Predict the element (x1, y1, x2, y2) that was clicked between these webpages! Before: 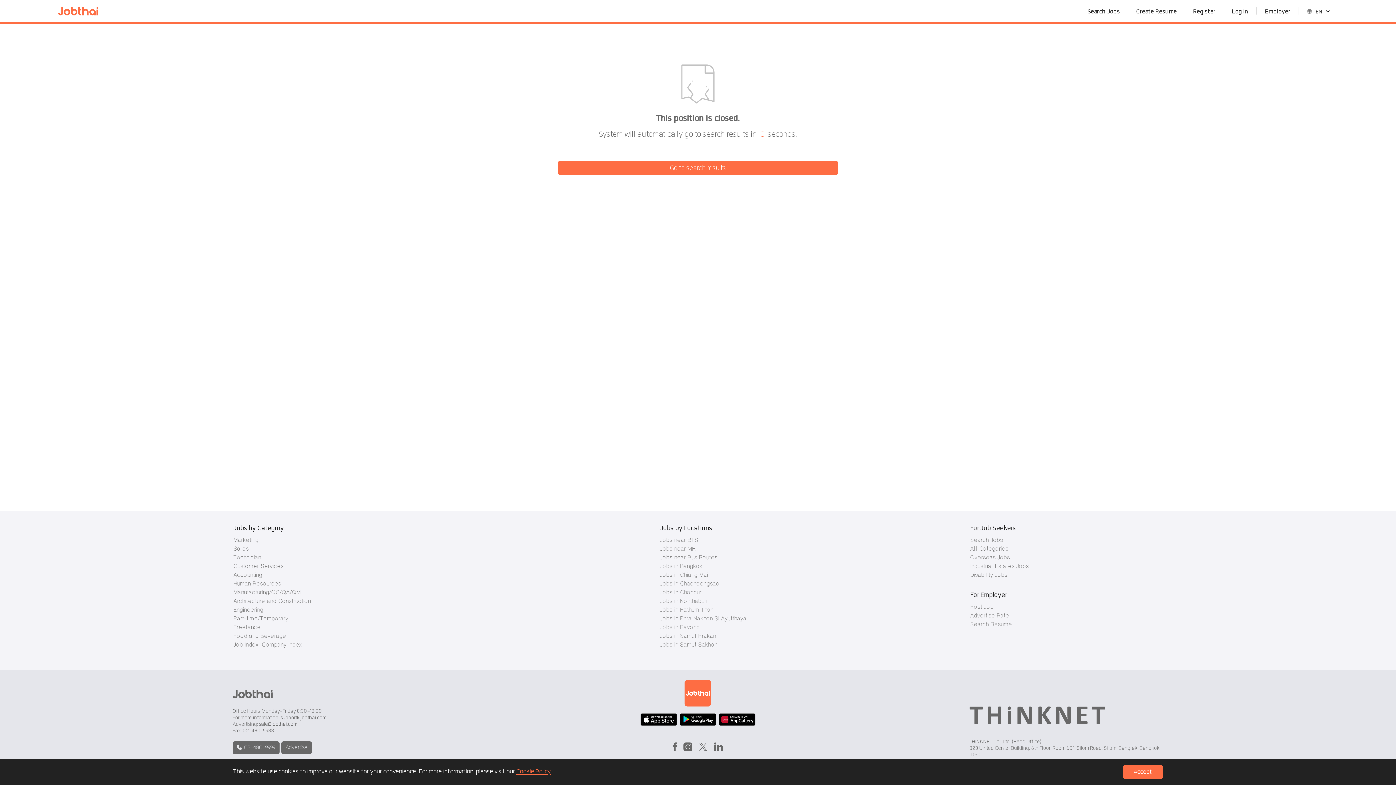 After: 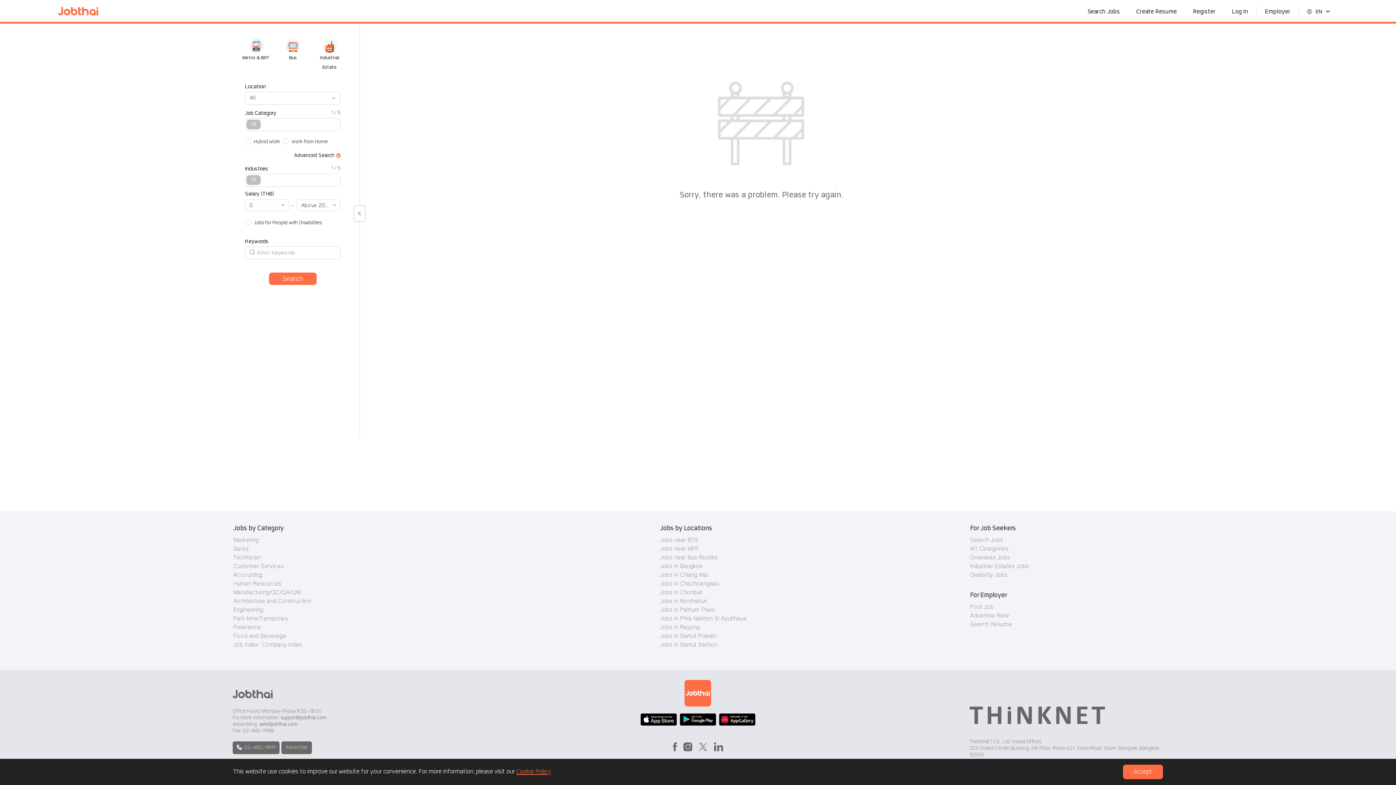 Action: label: Marketing bbox: (233, 537, 258, 543)